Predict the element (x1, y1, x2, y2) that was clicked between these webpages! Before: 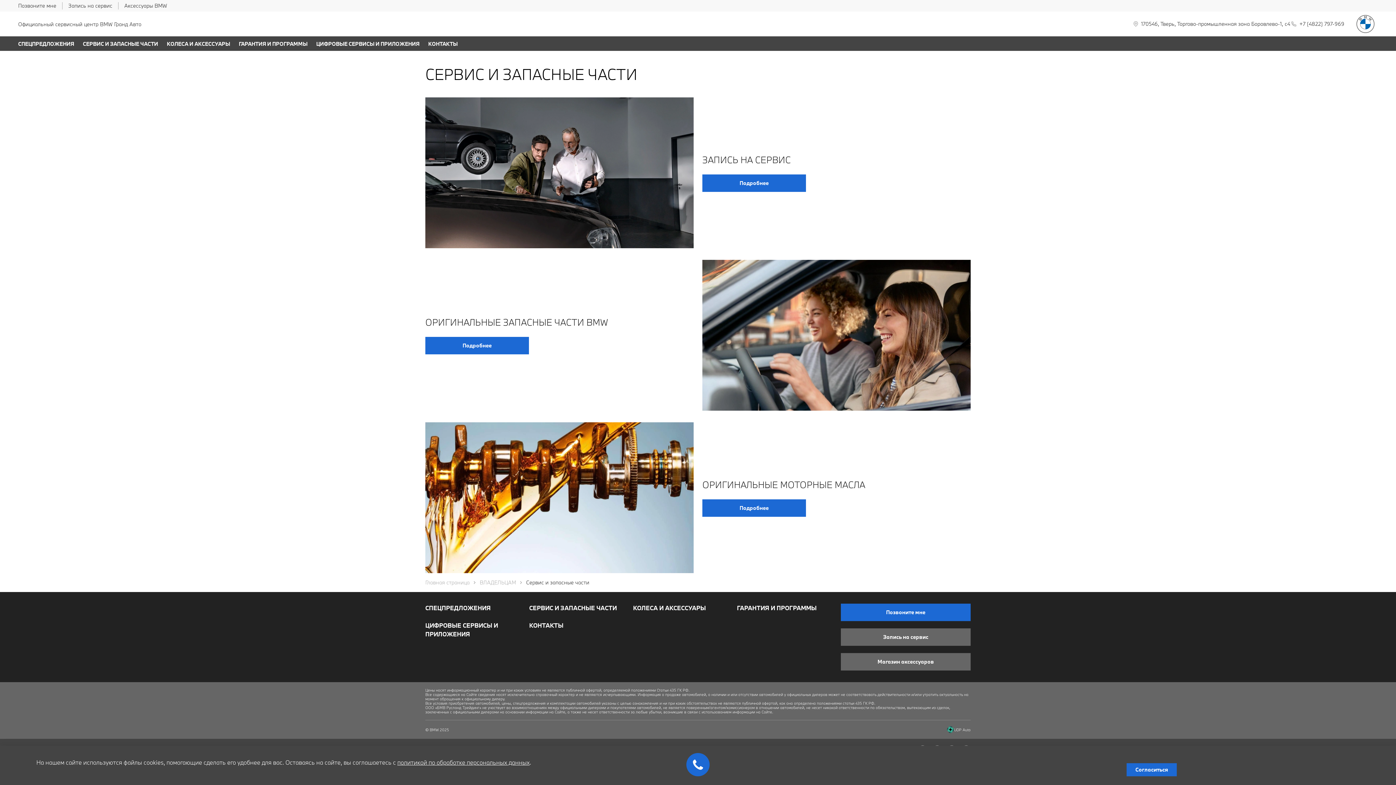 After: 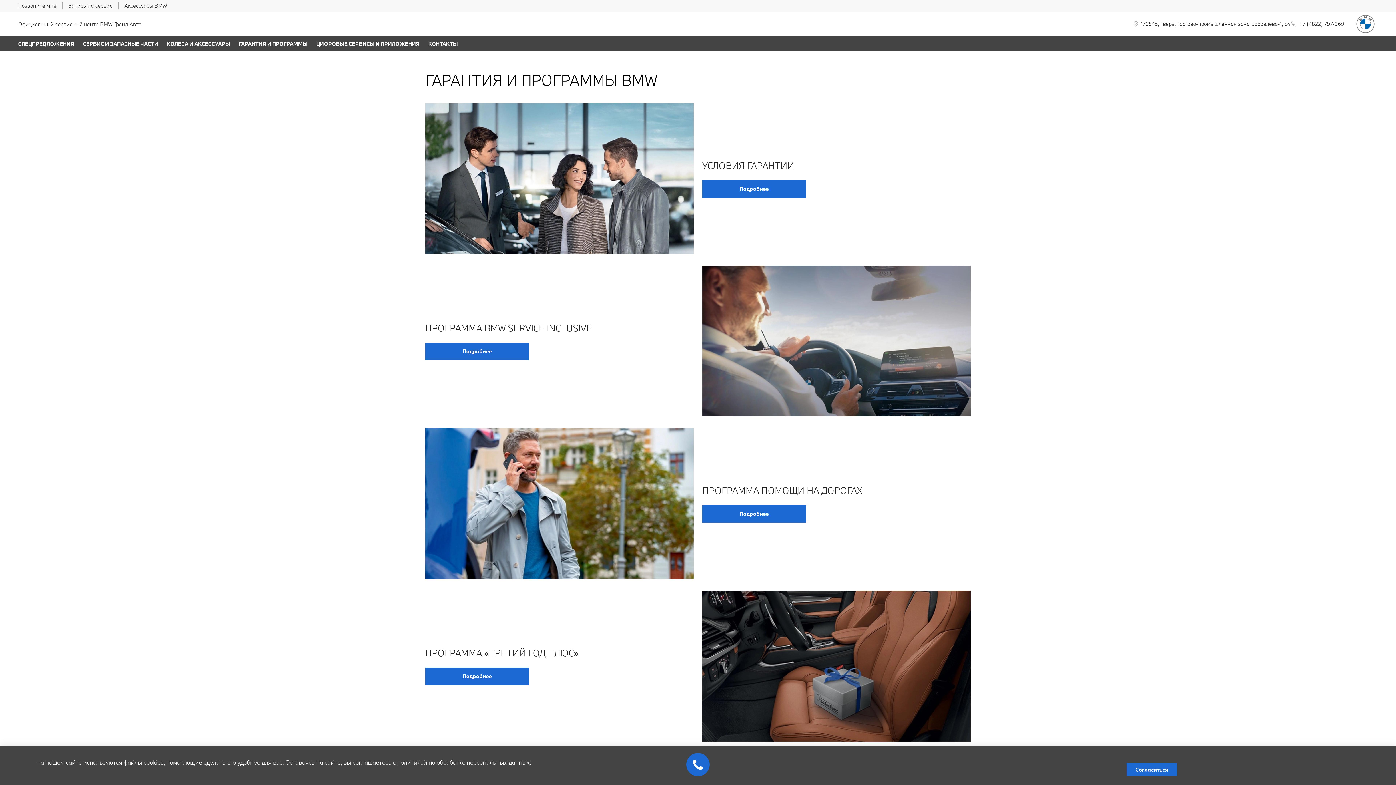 Action: bbox: (737, 604, 816, 612) label: ГАРАНТИЯ И ПРОГРАММЫ